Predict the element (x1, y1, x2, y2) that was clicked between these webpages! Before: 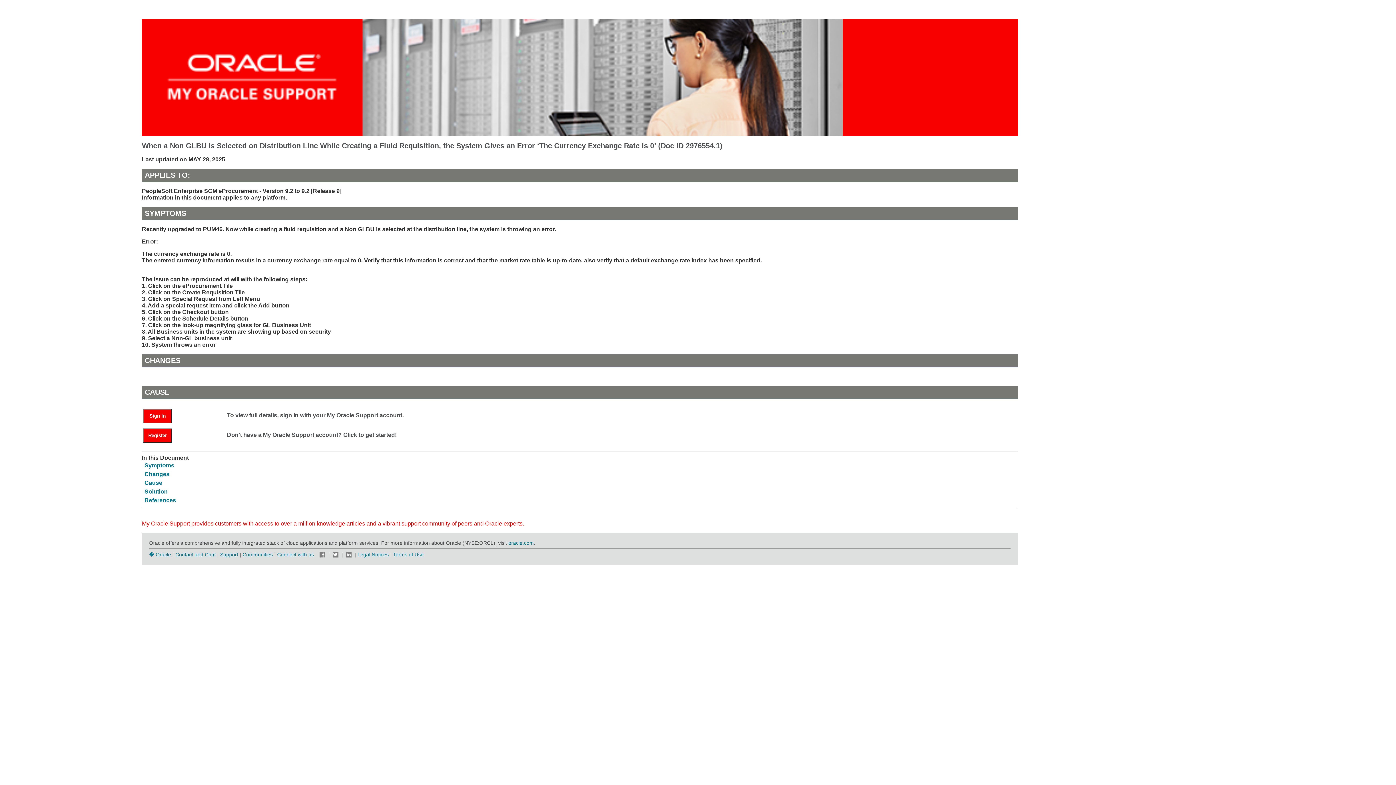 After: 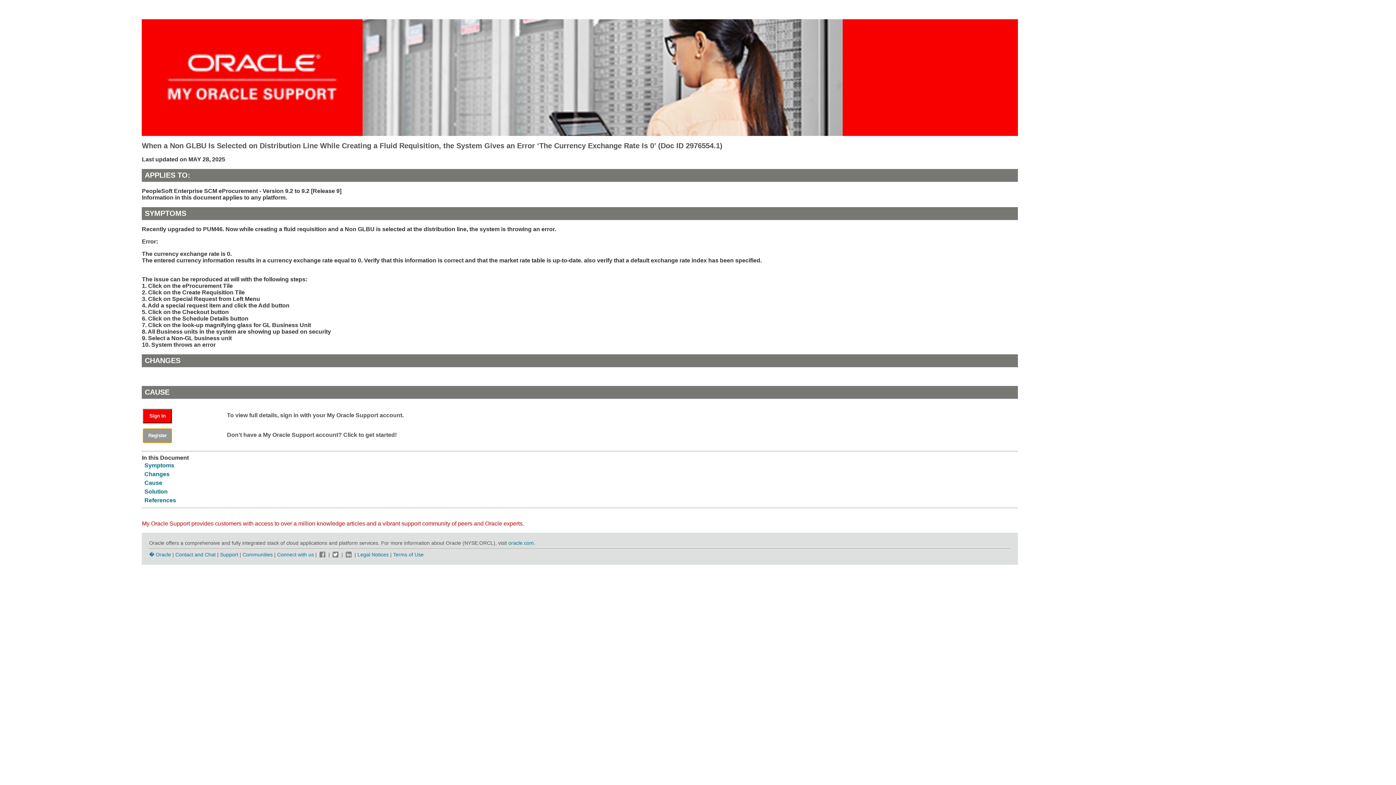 Action: bbox: (143, 432, 179, 438) label: Register